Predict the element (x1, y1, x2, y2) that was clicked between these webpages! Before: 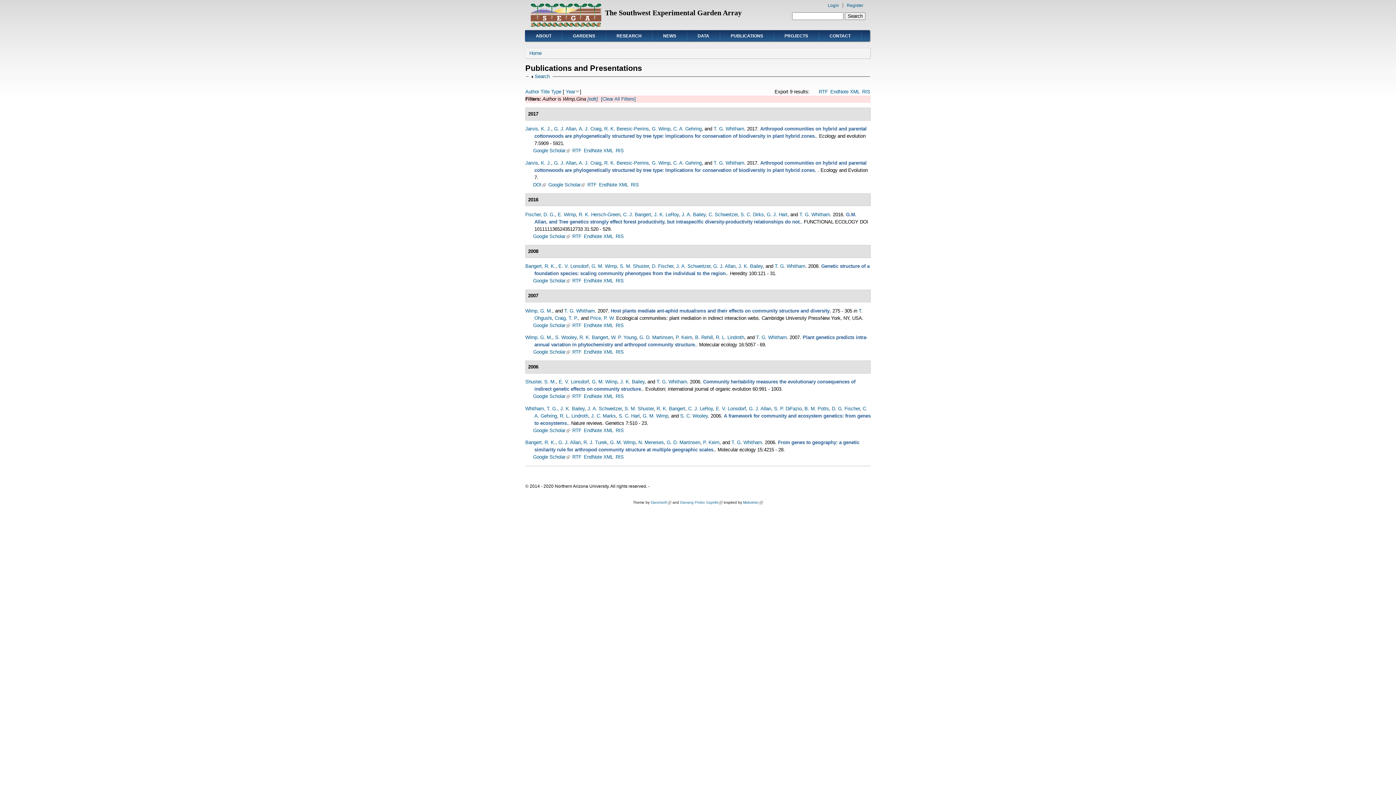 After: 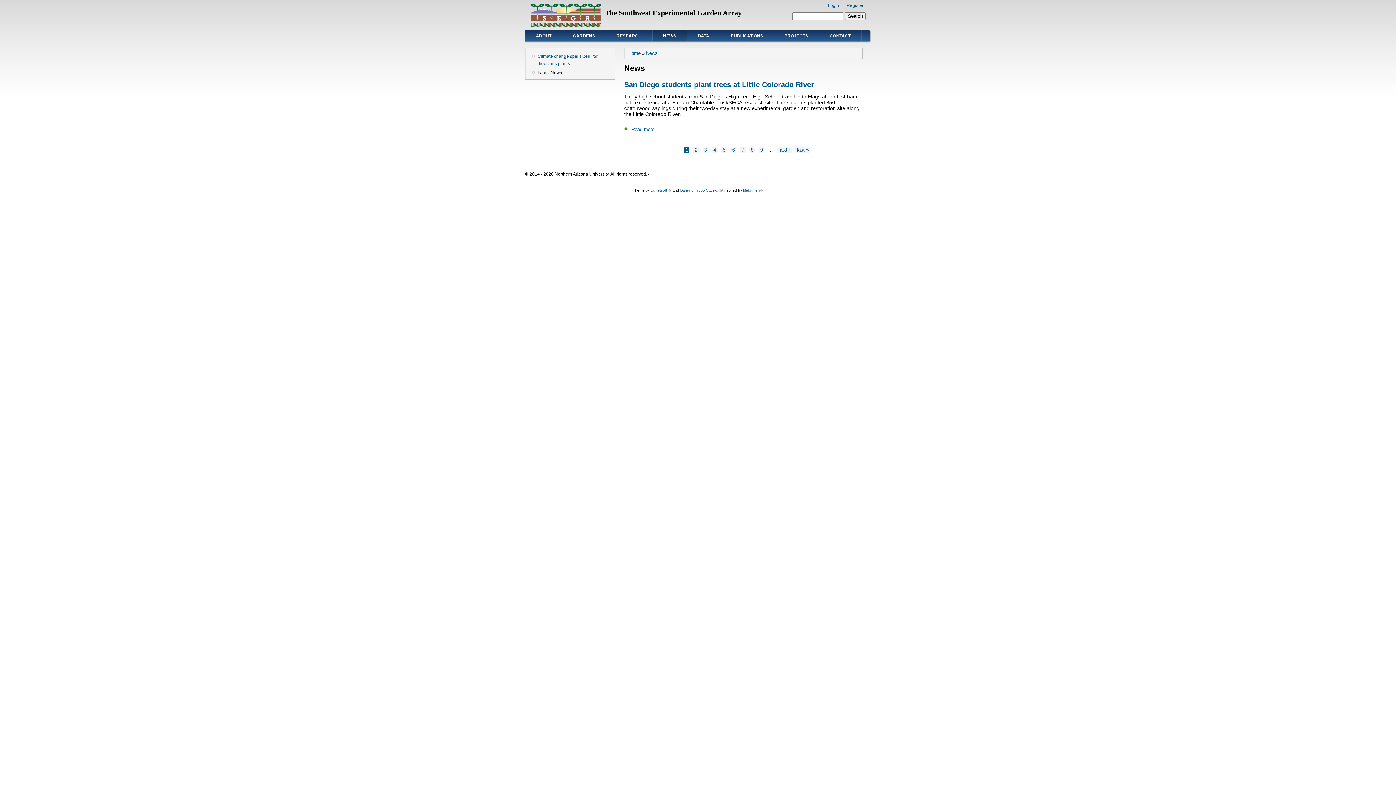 Action: bbox: (652, 29, 686, 41) label: NEWS